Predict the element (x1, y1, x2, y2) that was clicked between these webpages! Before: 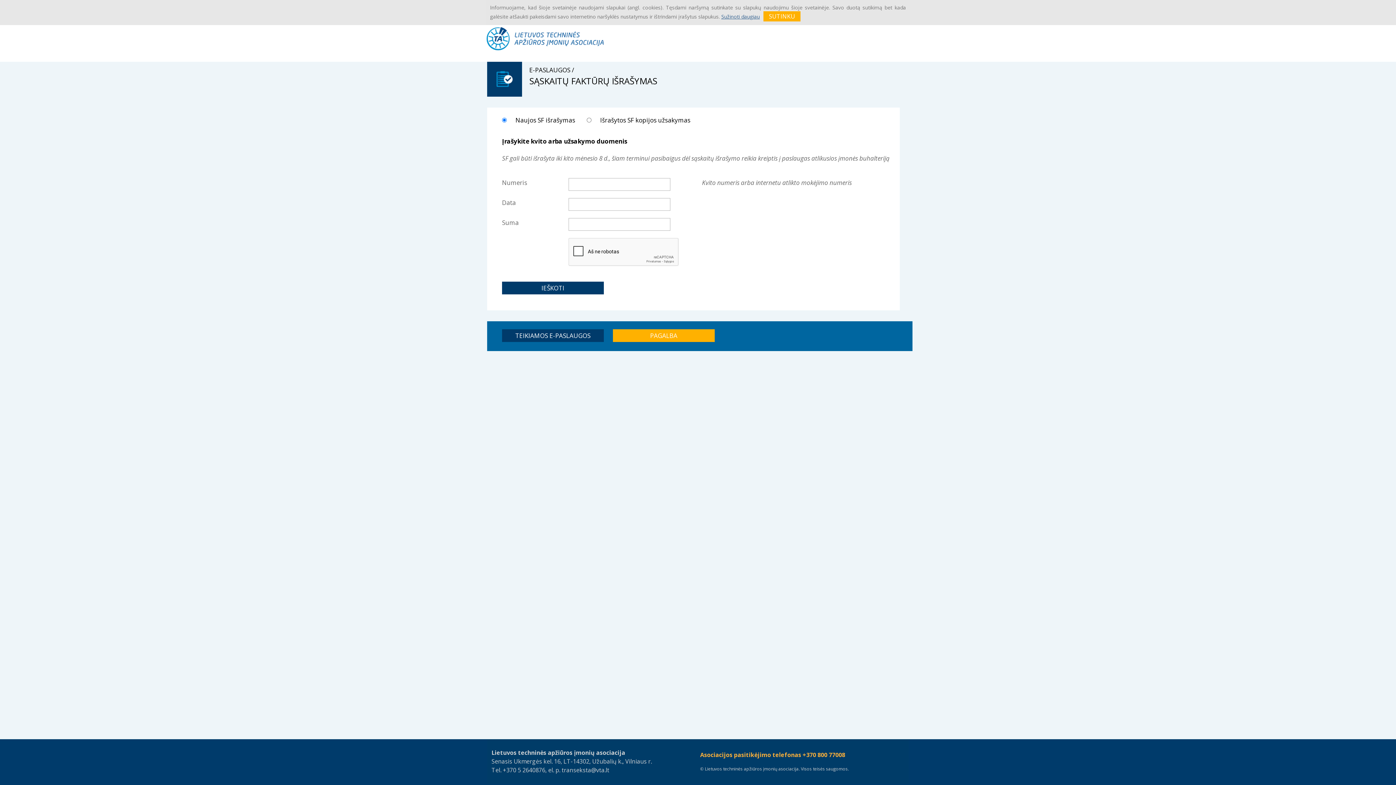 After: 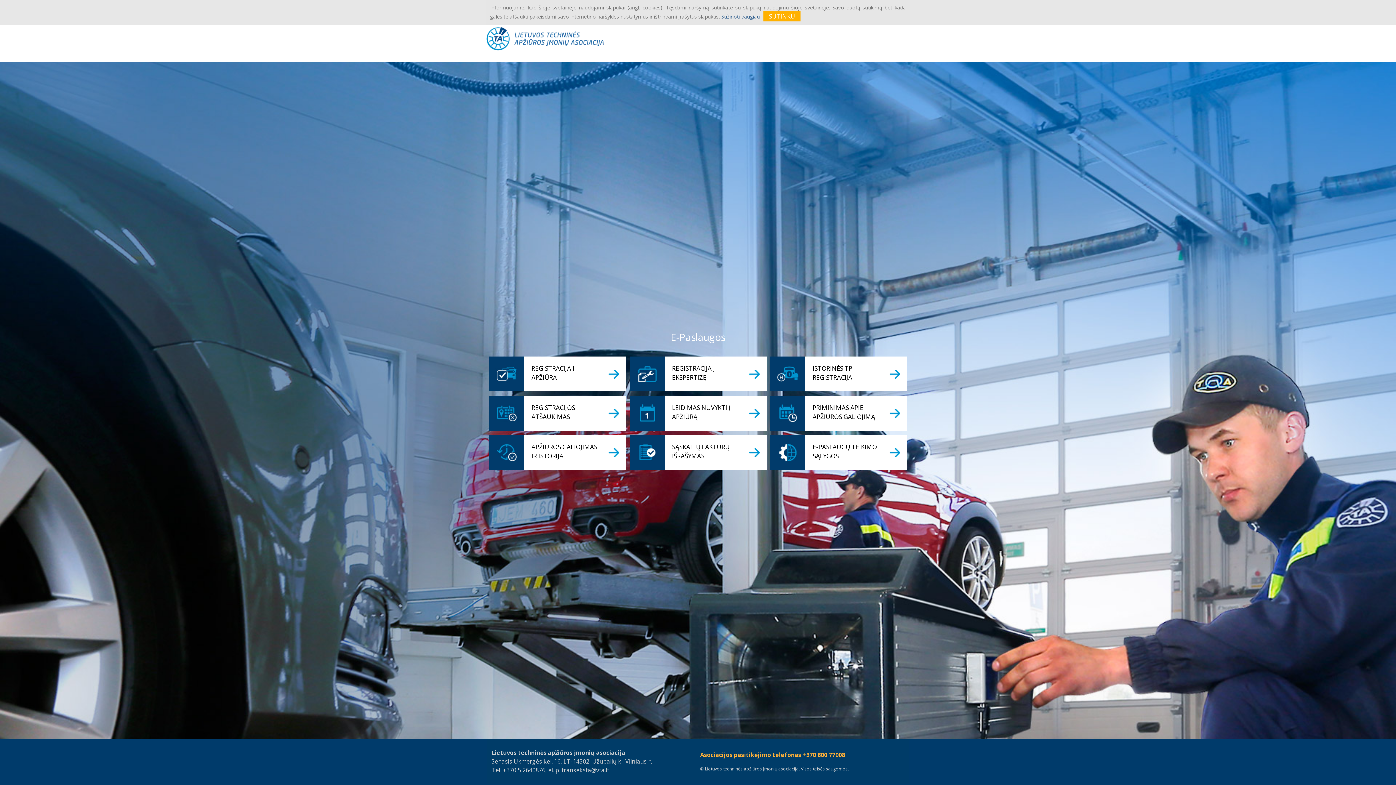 Action: bbox: (486, 26, 619, 50)